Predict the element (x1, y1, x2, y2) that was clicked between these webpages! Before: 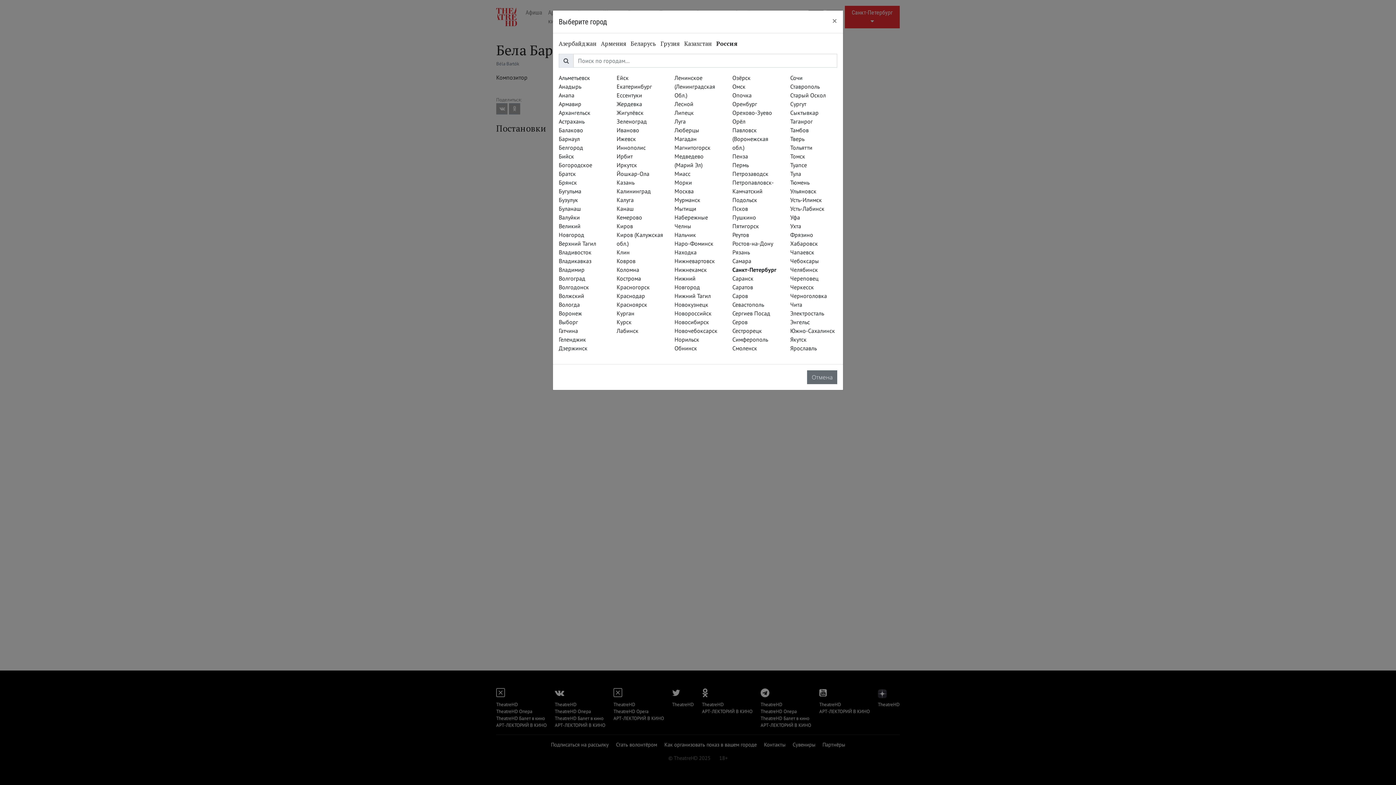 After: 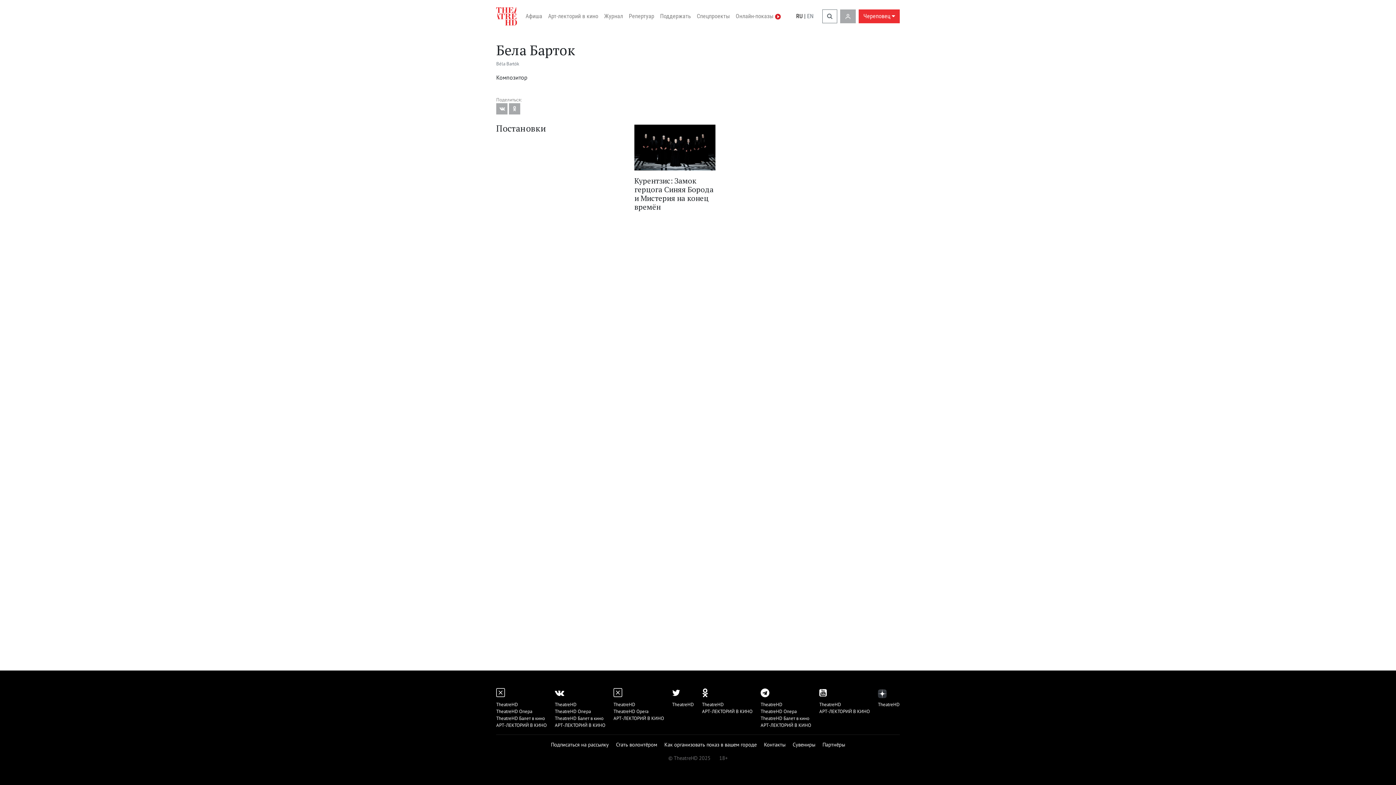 Action: bbox: (790, 274, 818, 282) label: Череповец